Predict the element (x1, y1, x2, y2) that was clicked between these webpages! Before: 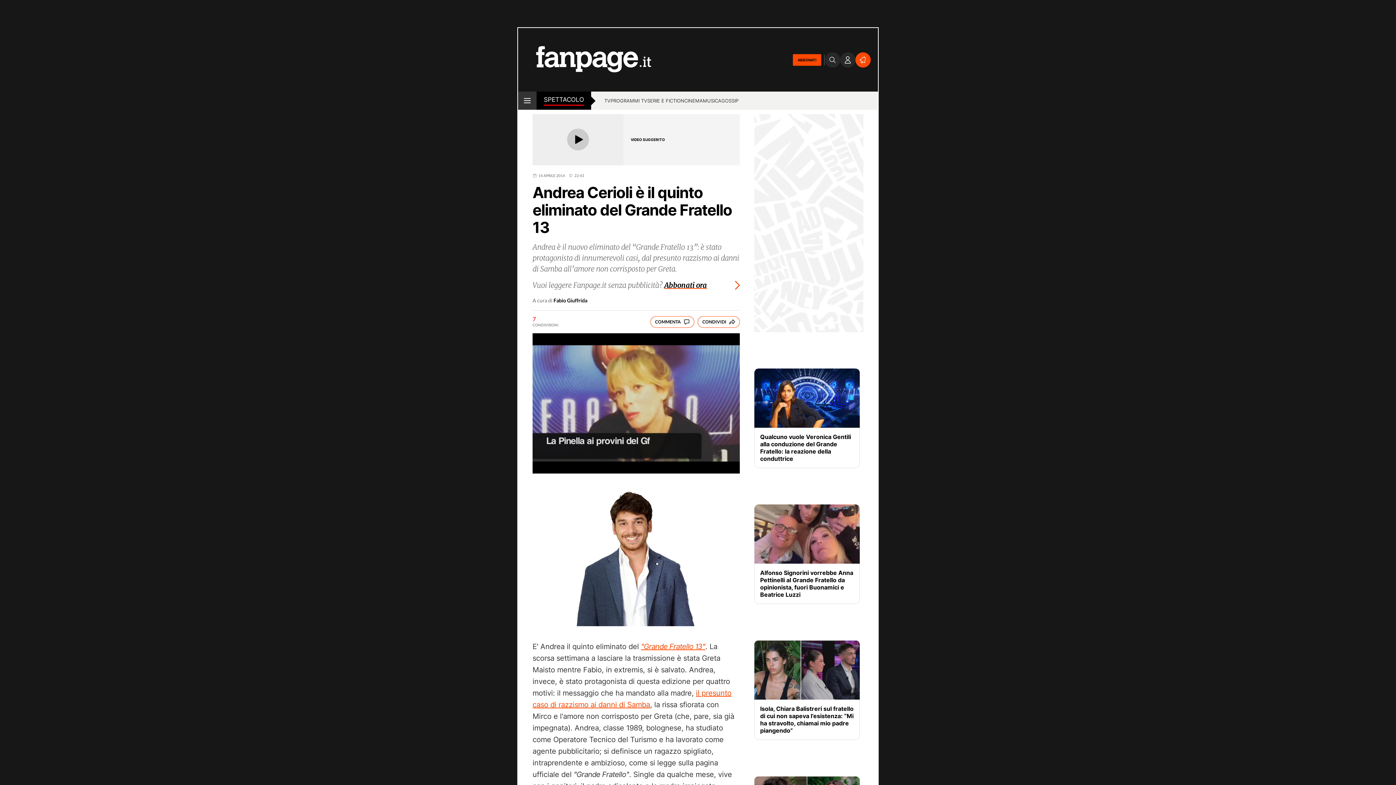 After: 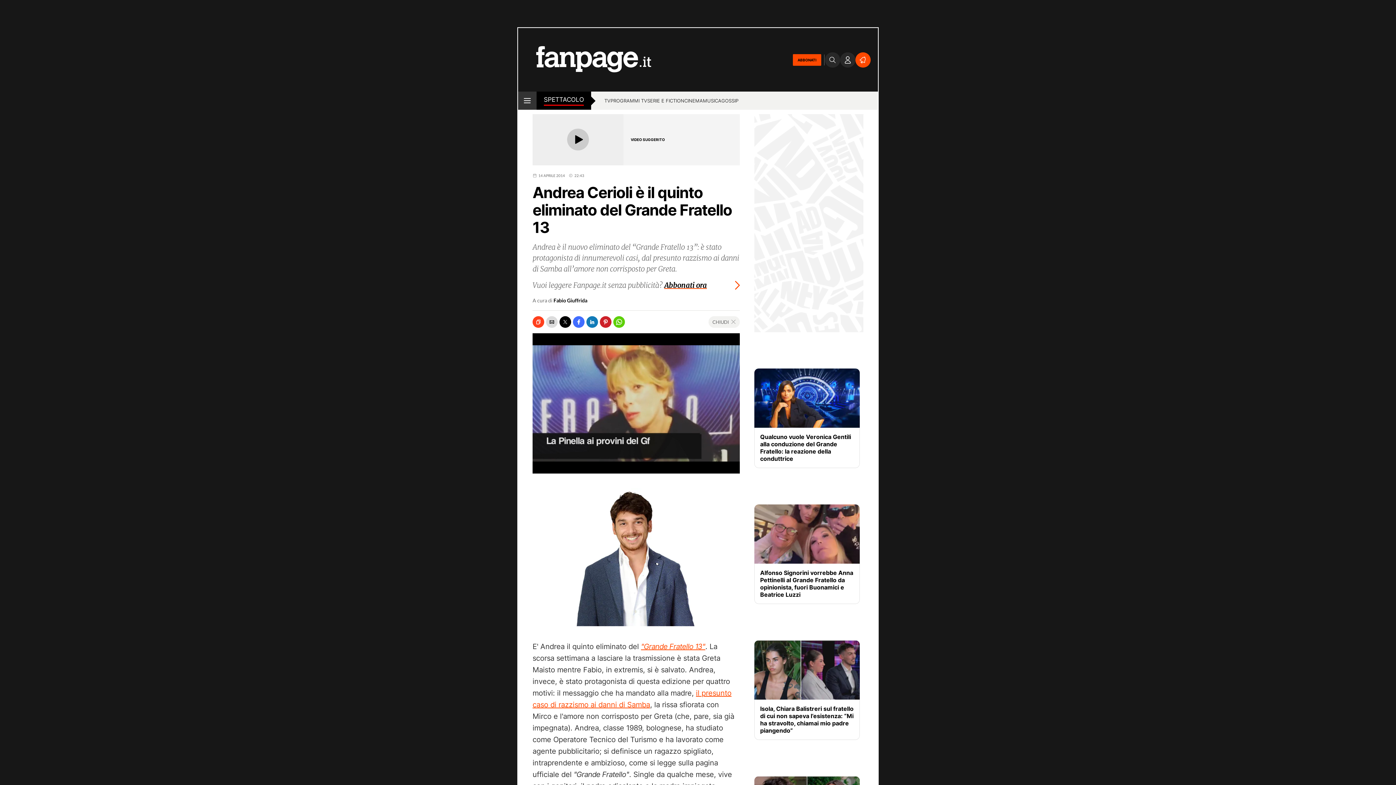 Action: bbox: (697, 316, 740, 327) label: CONDIVIDI